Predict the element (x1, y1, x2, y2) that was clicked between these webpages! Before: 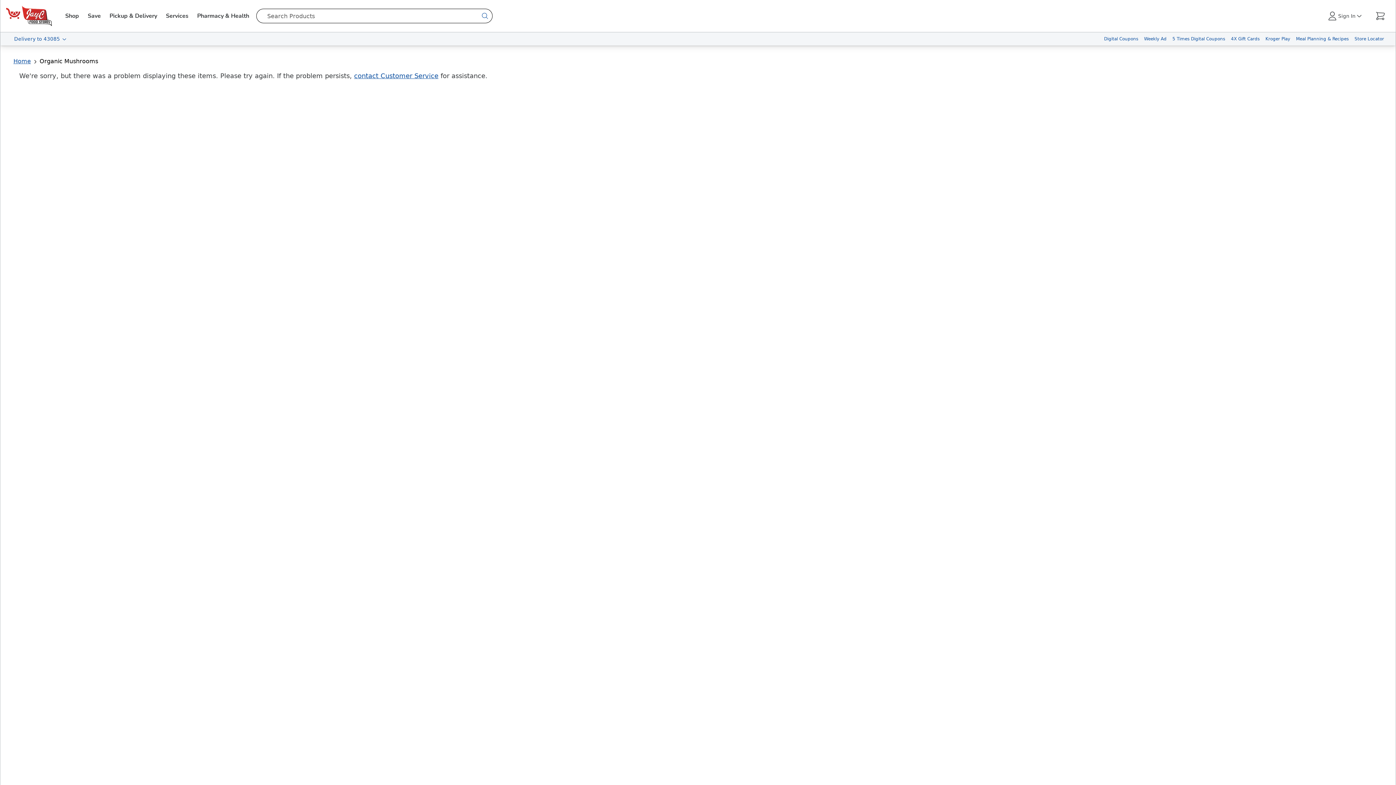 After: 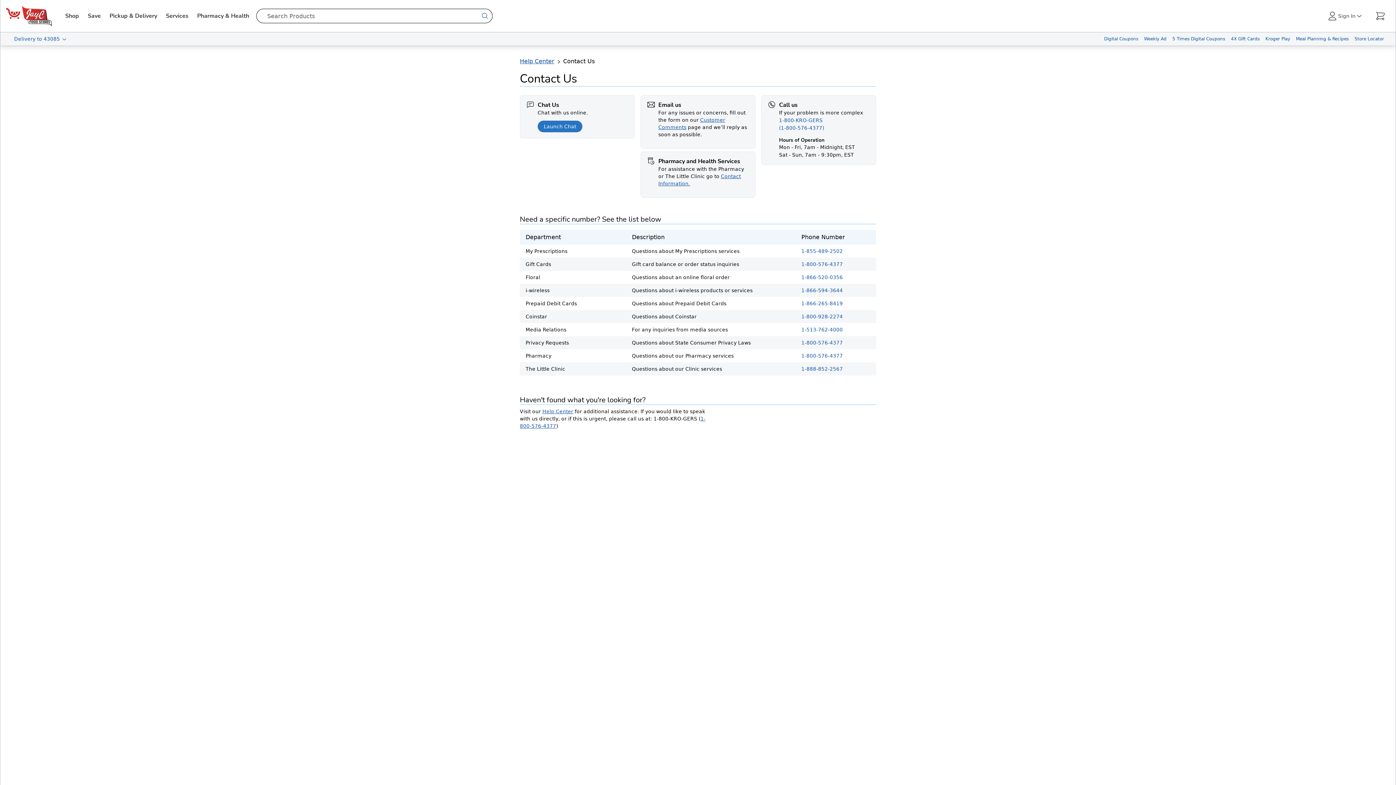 Action: bbox: (354, 72, 438, 79) label: contact Customer Service